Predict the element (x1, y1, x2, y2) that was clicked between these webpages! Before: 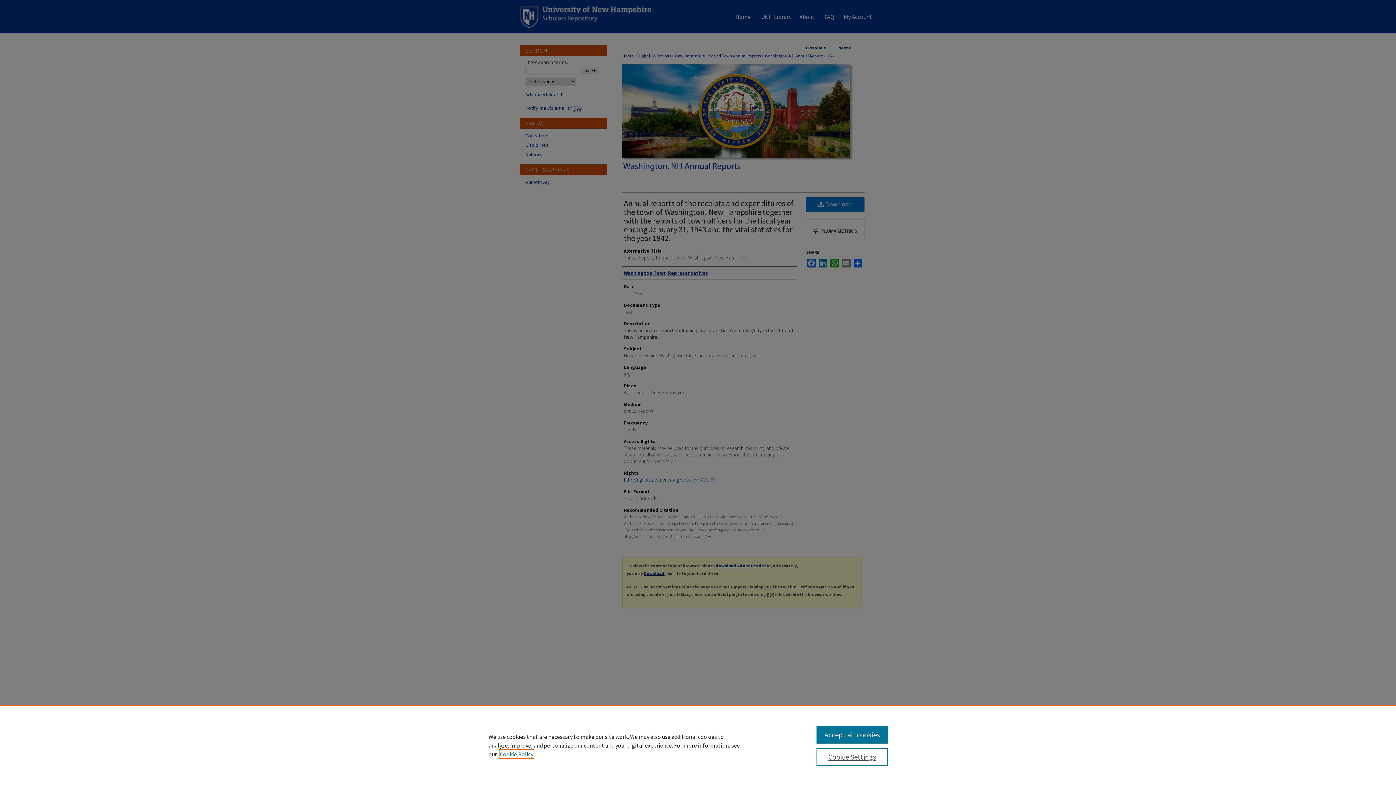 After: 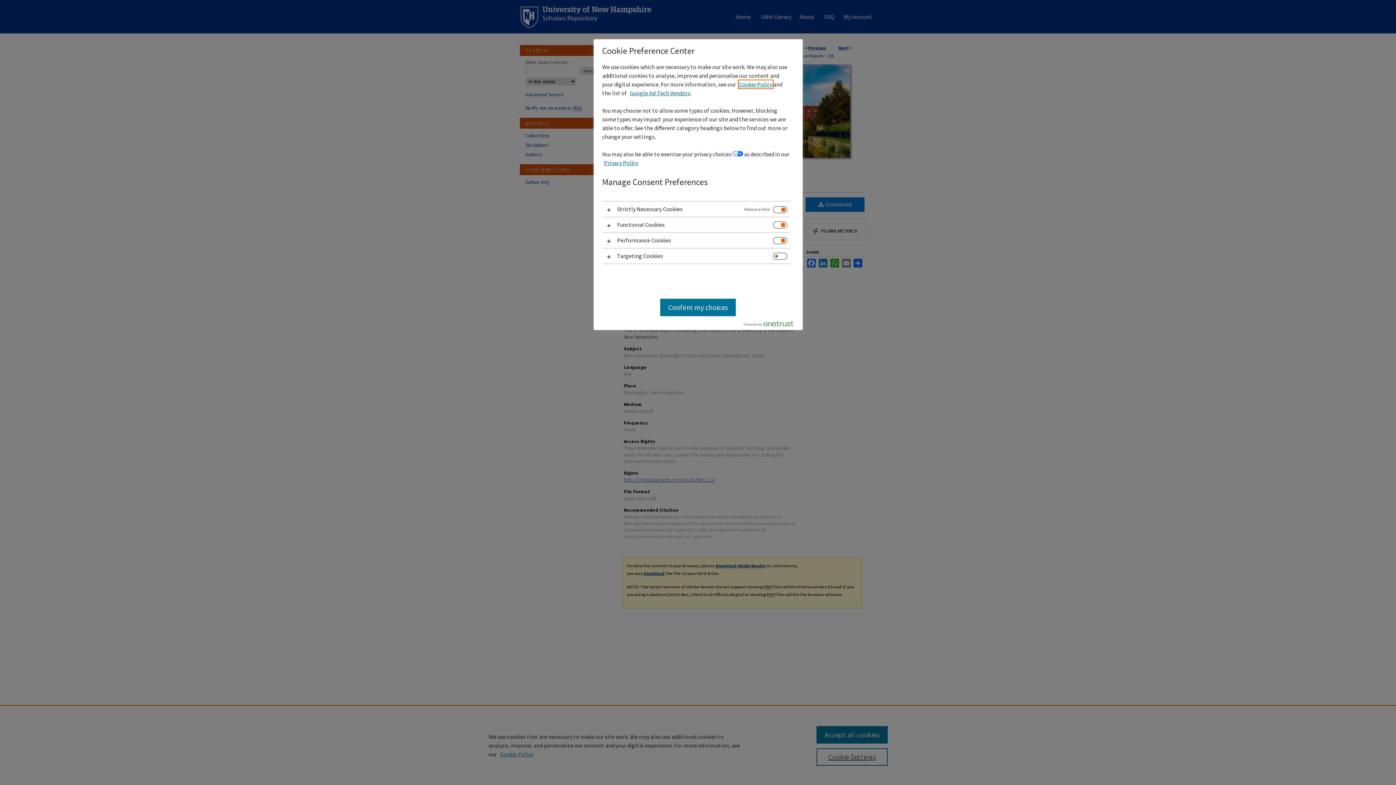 Action: label: Cookie Settings bbox: (816, 748, 887, 766)